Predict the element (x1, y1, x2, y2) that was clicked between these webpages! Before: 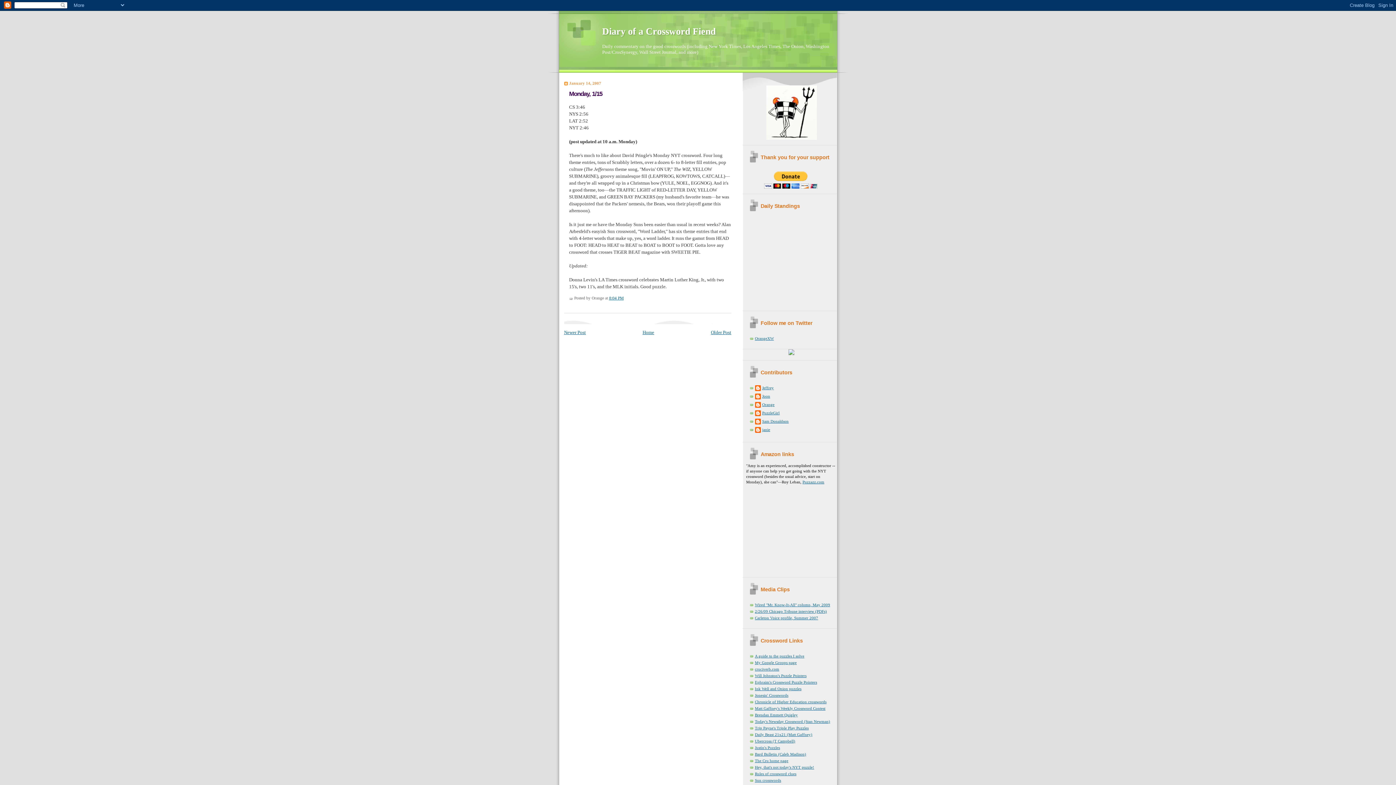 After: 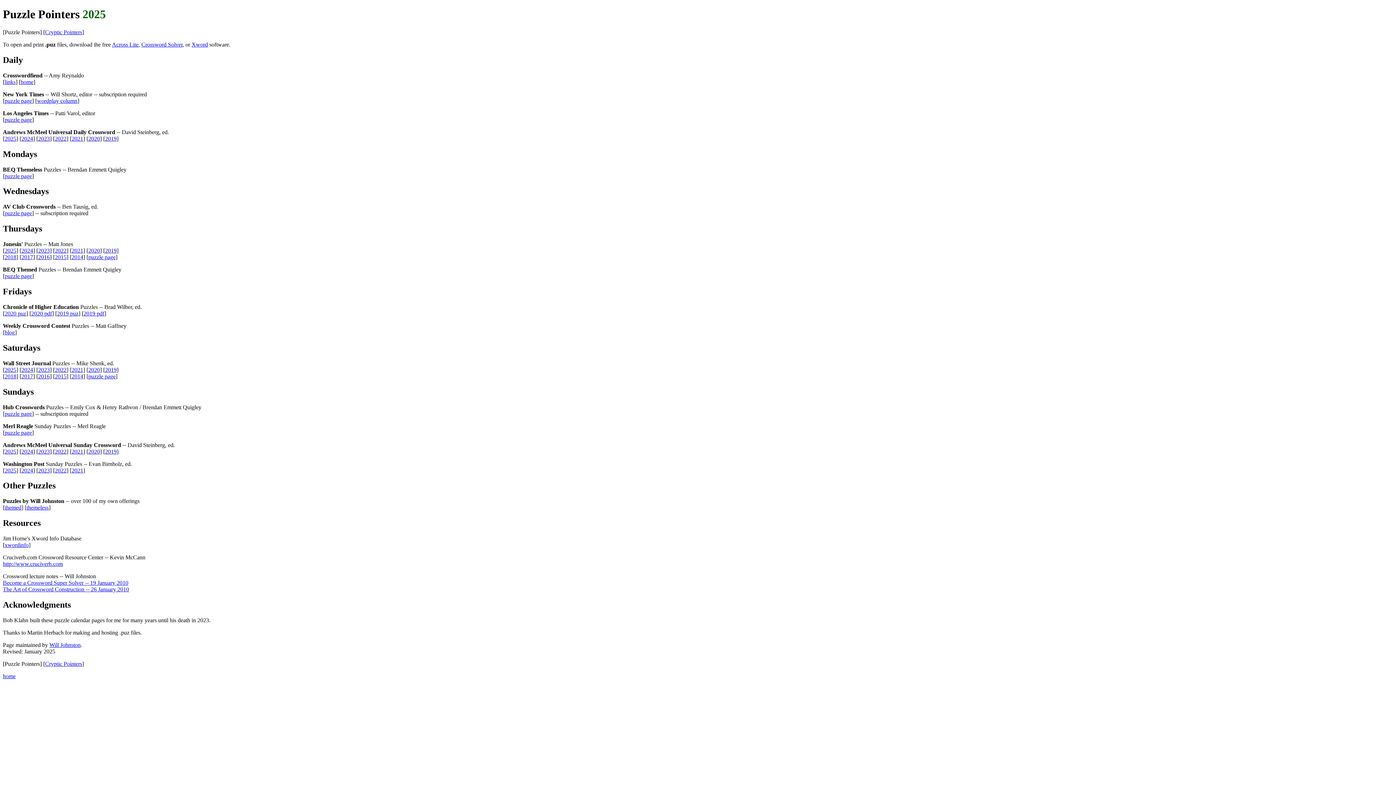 Action: bbox: (755, 673, 806, 678) label: Will Johnston's Puzzle Pointers